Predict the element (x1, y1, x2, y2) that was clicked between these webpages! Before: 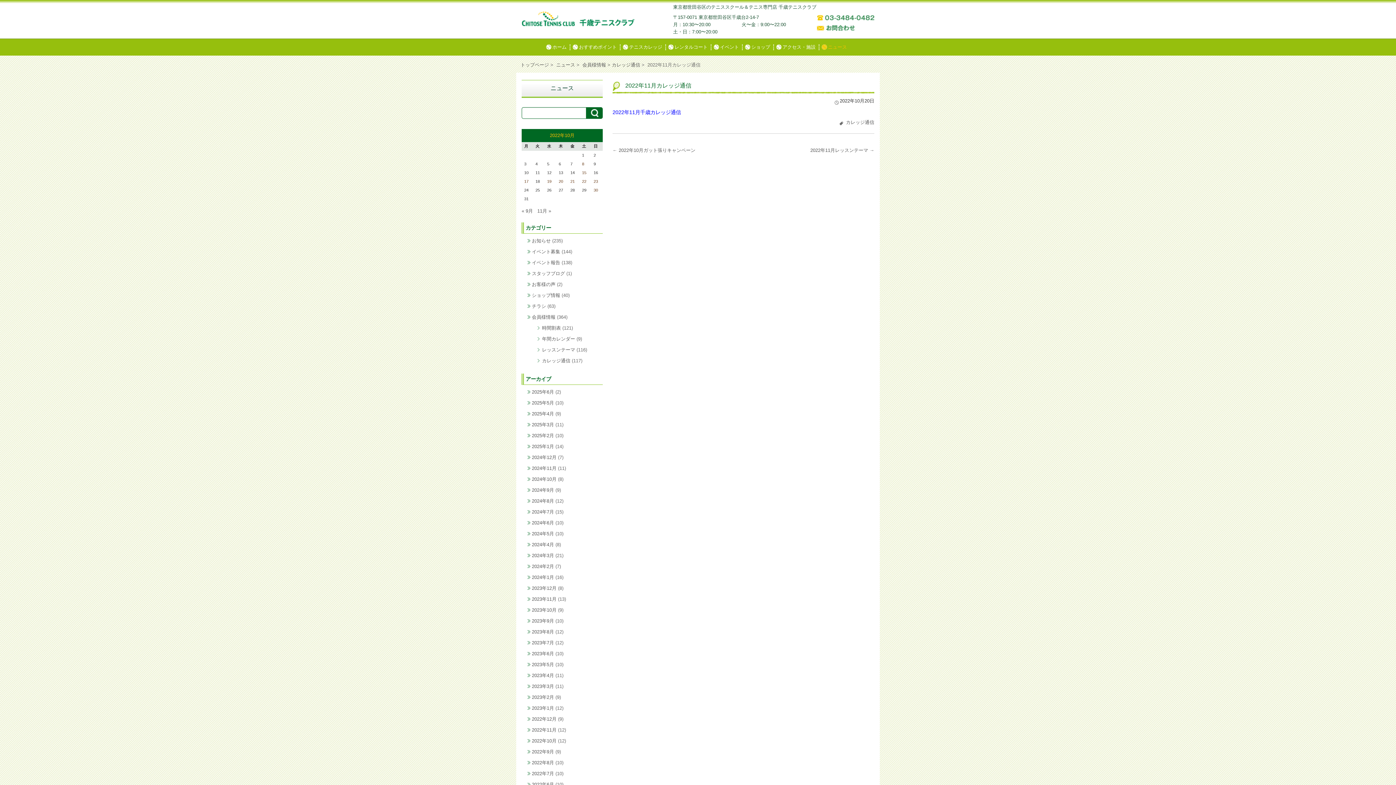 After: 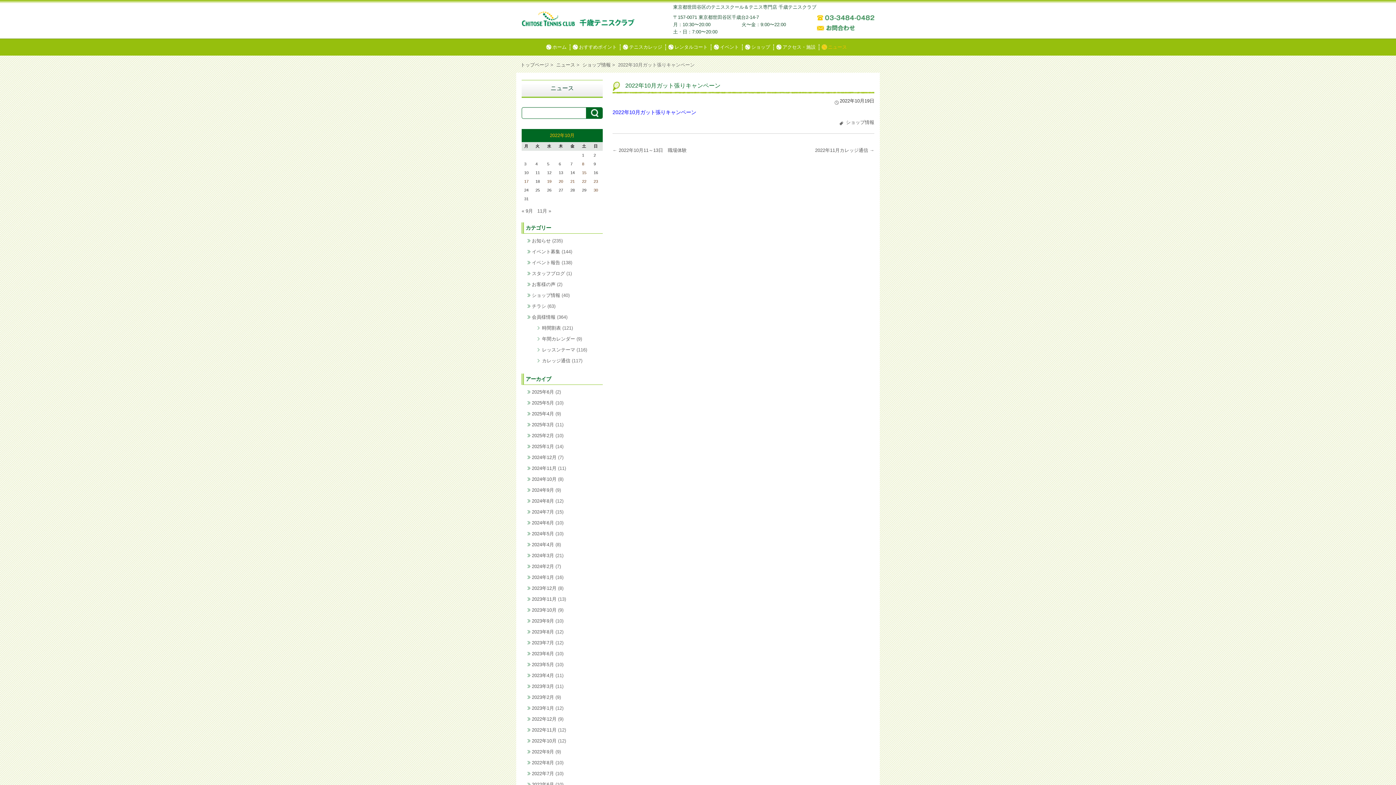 Action: label: ← 2022年10月ガット張りキャンペーン bbox: (612, 147, 695, 153)